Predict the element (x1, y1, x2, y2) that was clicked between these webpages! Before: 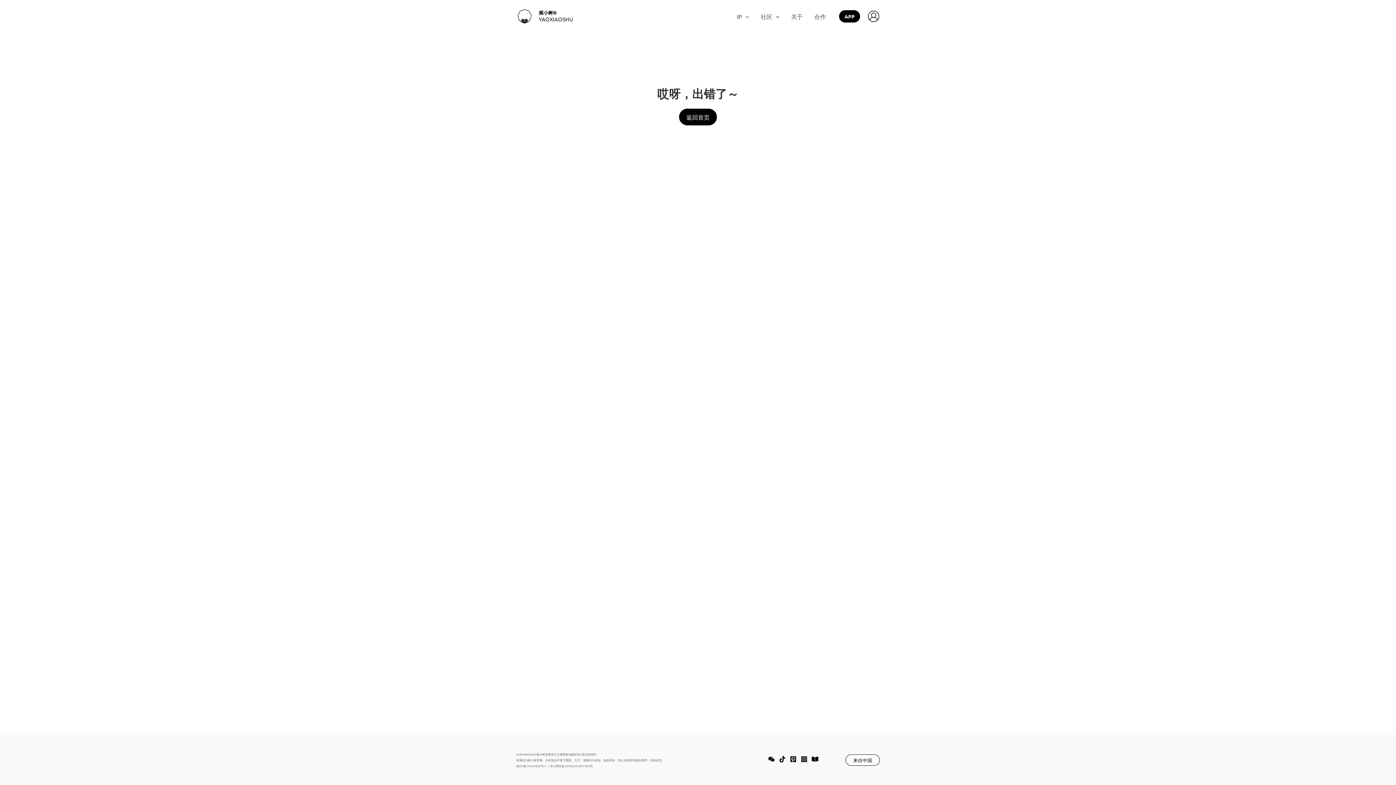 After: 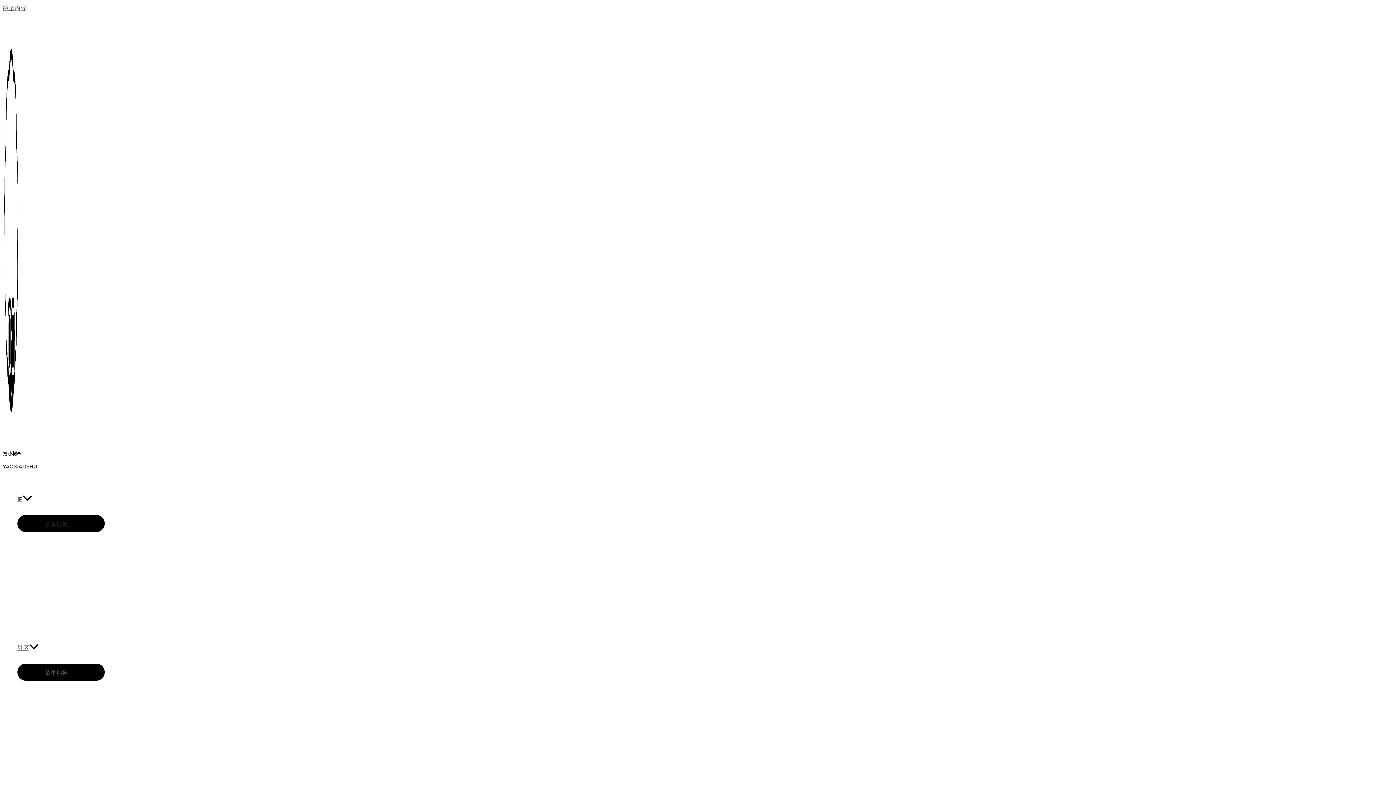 Action: bbox: (516, 11, 533, 18)